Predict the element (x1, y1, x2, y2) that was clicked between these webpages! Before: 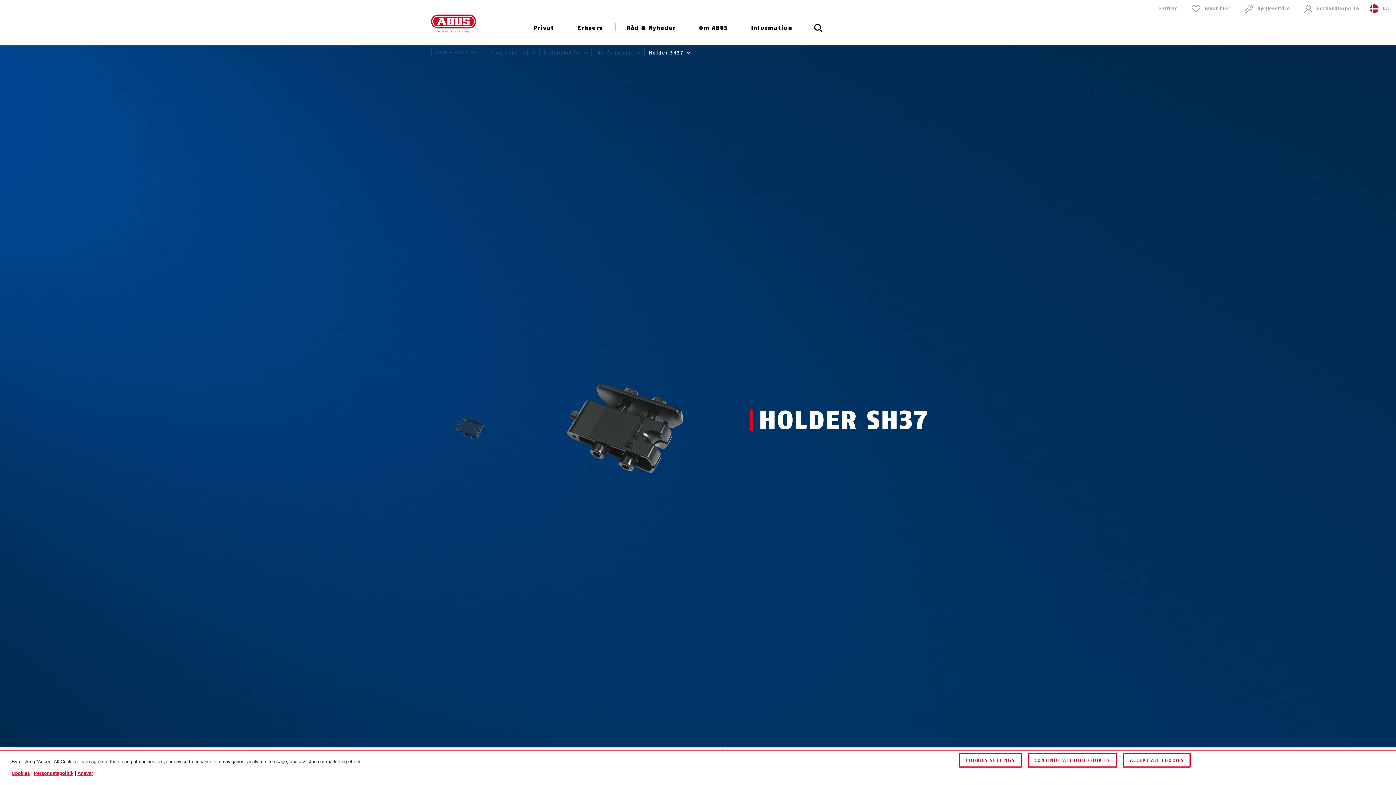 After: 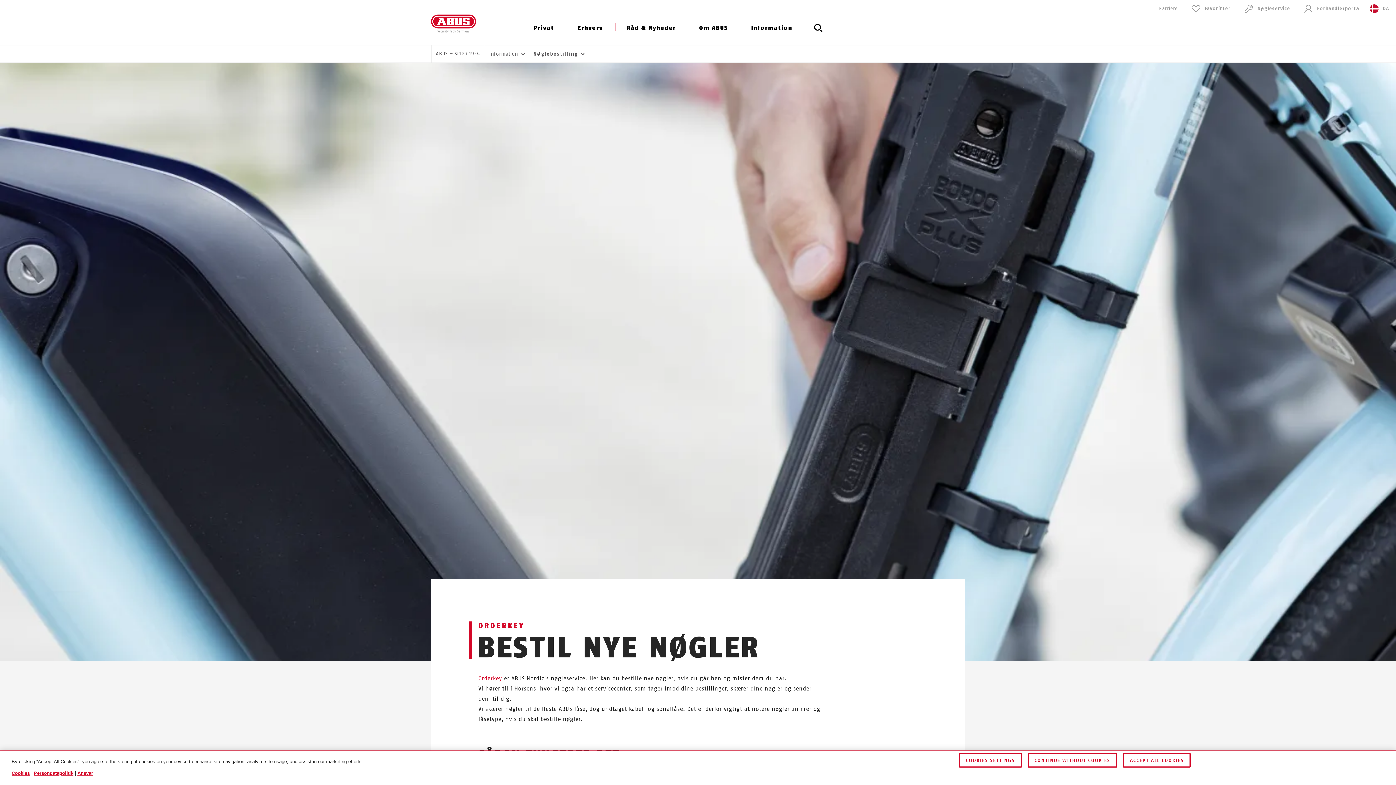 Action: bbox: (1240, 0, 1290, 17) label: Nøgleservice